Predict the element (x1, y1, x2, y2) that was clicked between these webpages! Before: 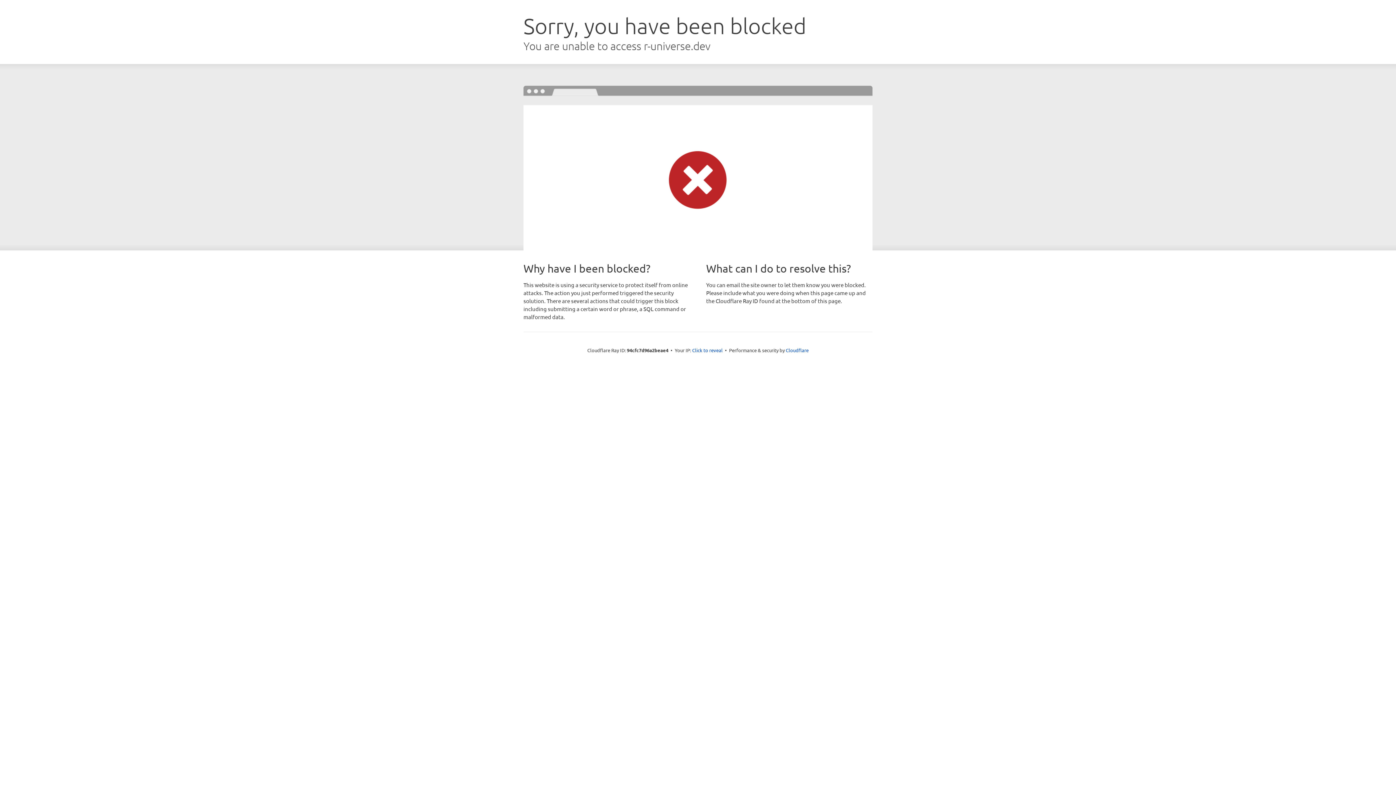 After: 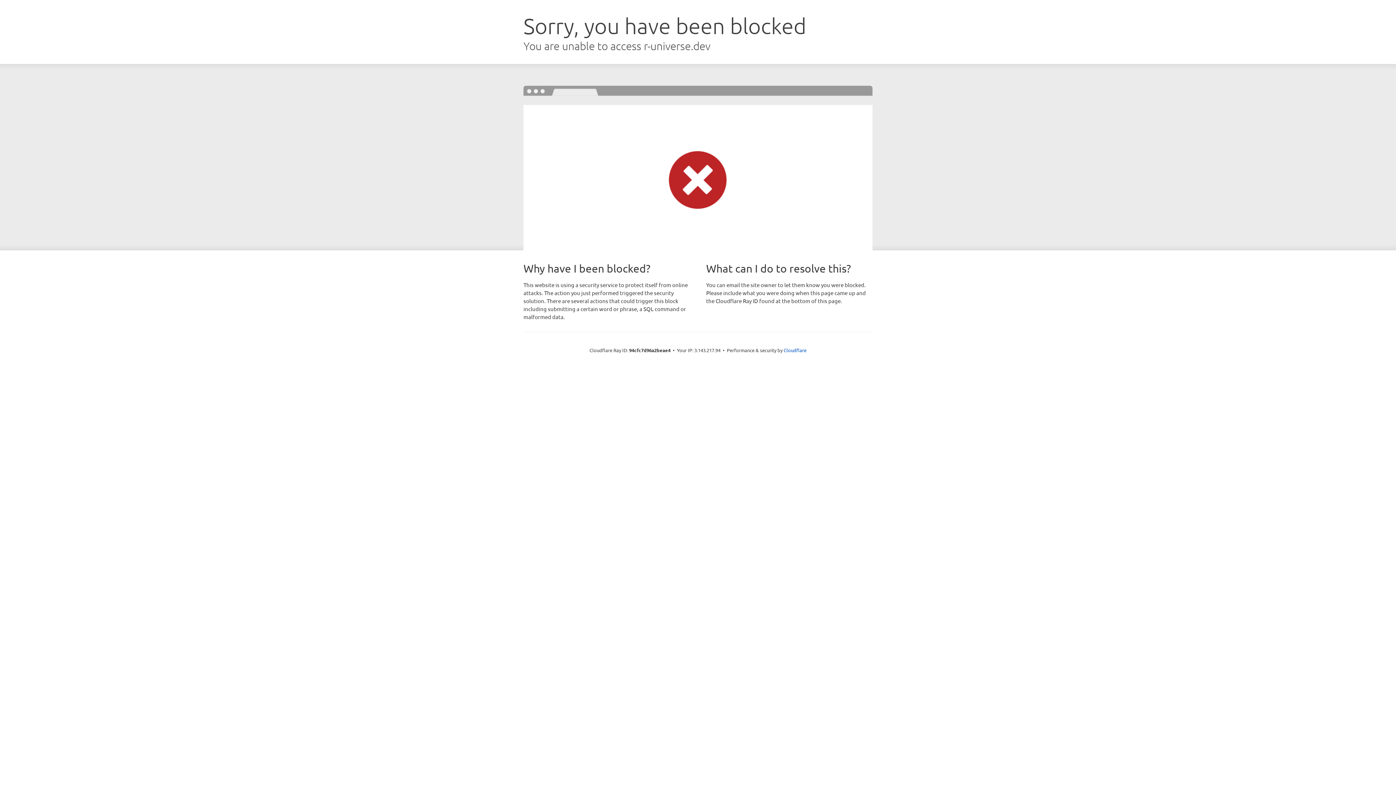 Action: label: Click to reveal bbox: (692, 346, 722, 353)